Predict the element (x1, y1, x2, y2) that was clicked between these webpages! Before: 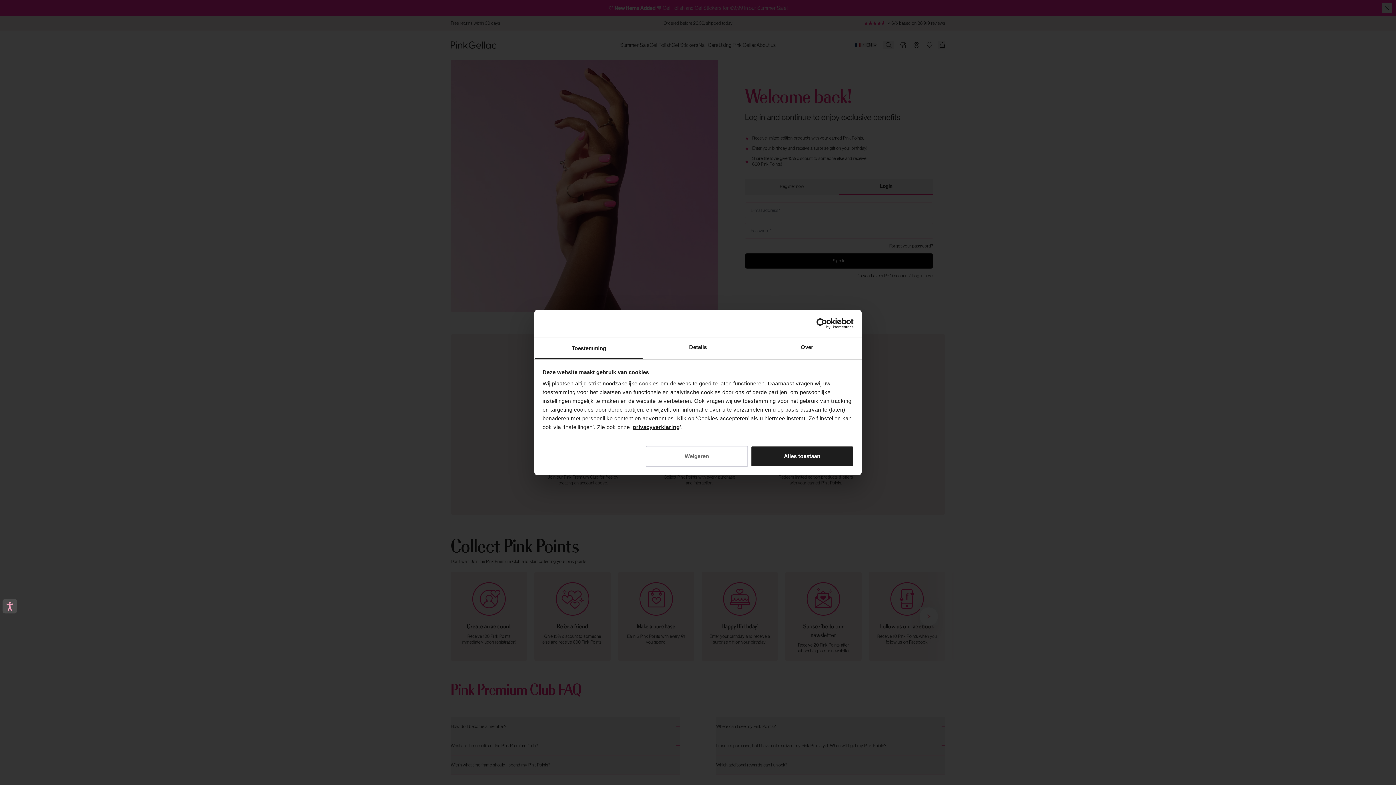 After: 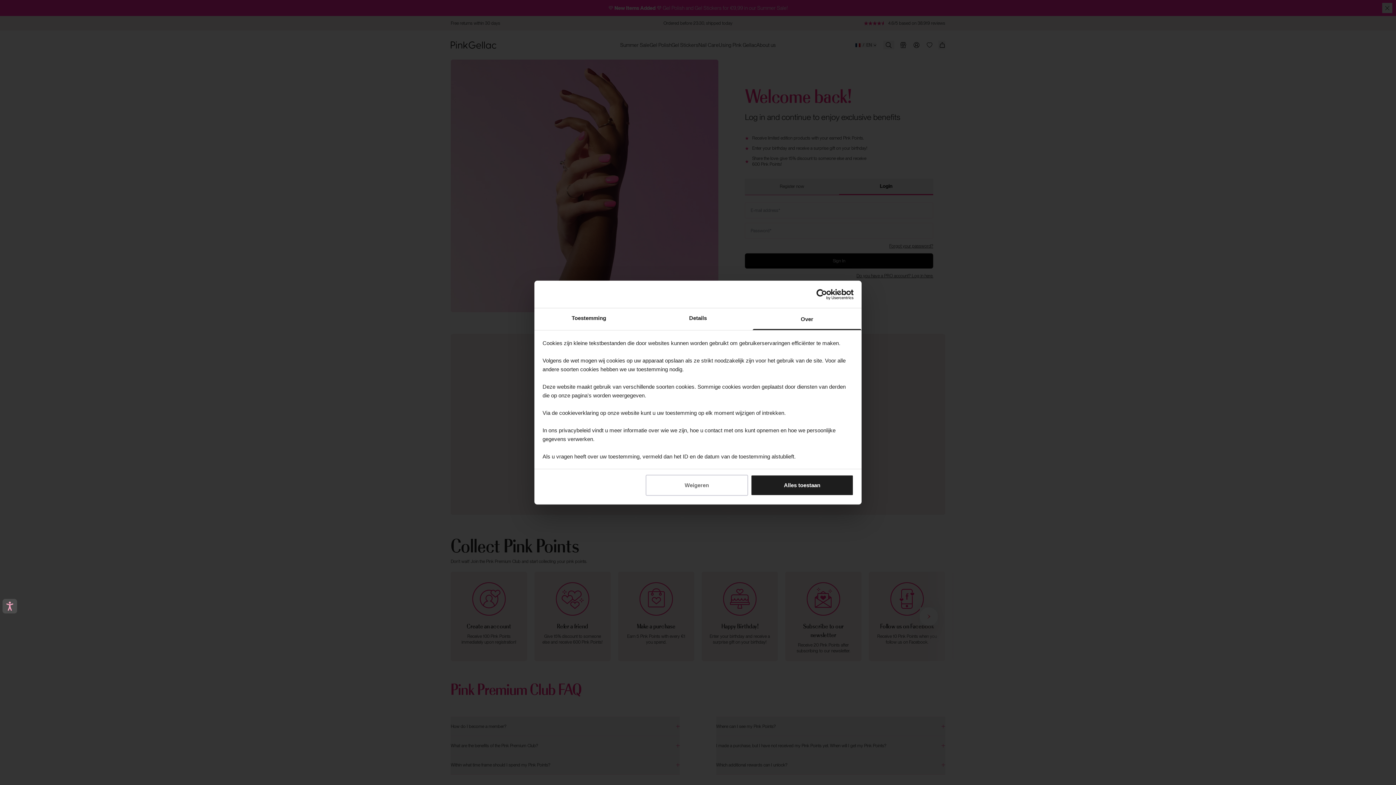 Action: bbox: (752, 337, 861, 359) label: Over